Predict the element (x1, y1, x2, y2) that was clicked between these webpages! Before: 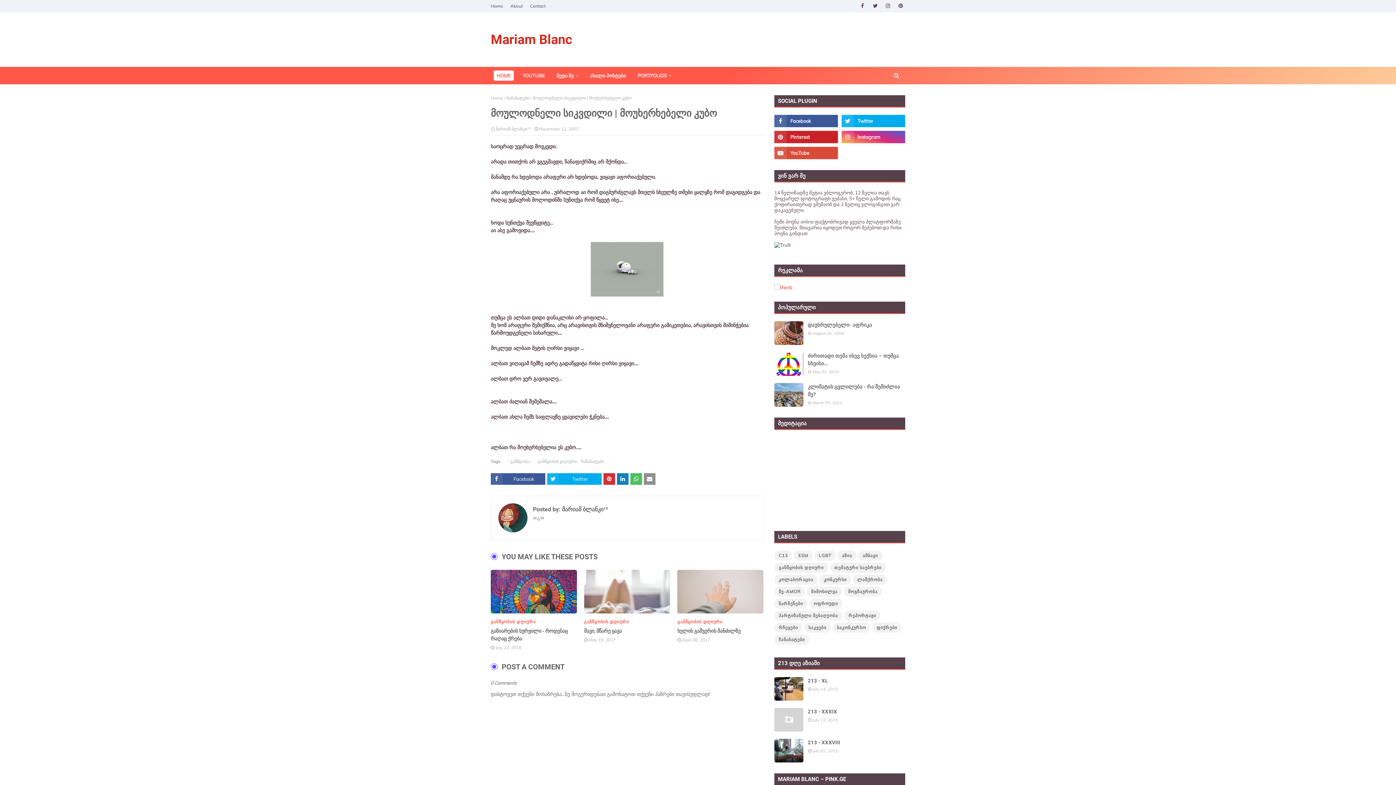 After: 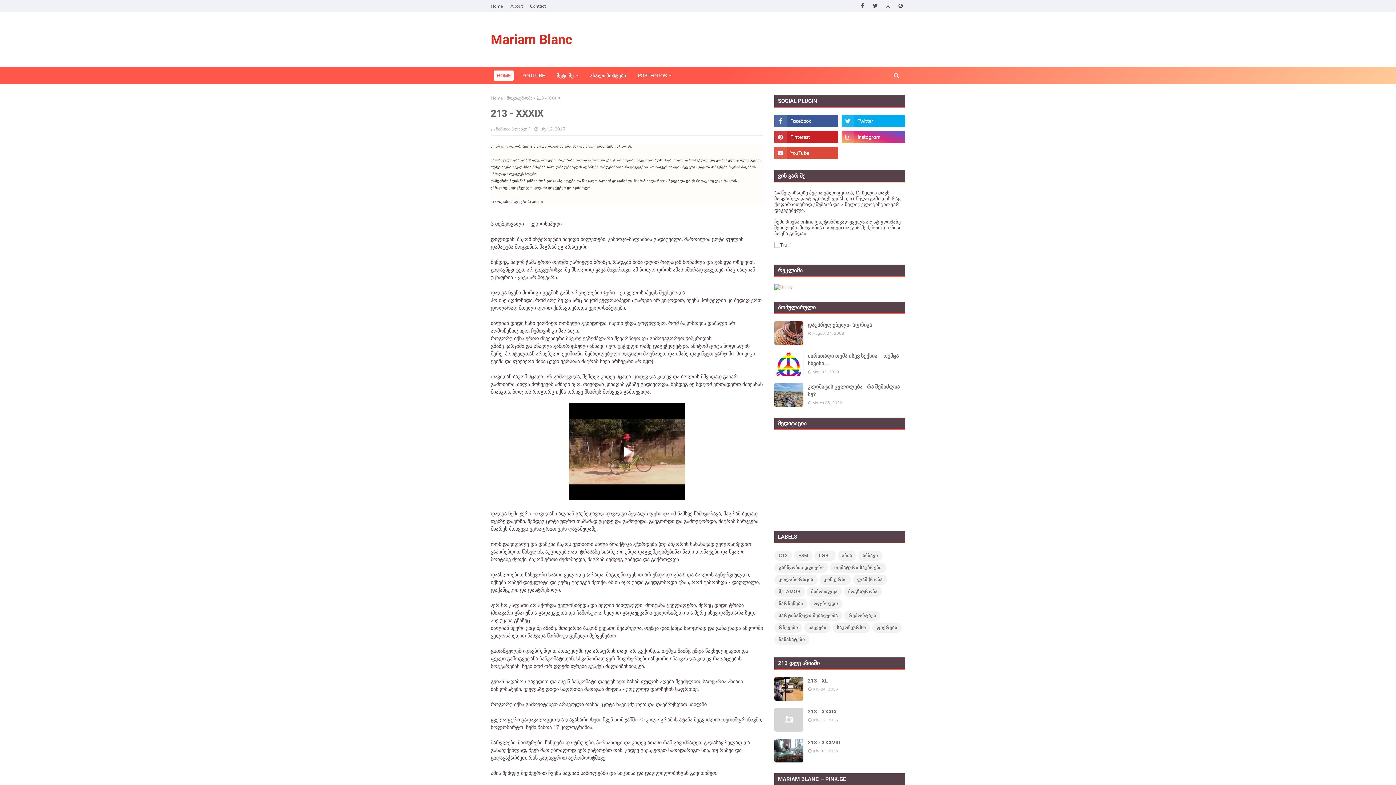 Action: bbox: (808, 708, 905, 715) label: 213 - XXXIX